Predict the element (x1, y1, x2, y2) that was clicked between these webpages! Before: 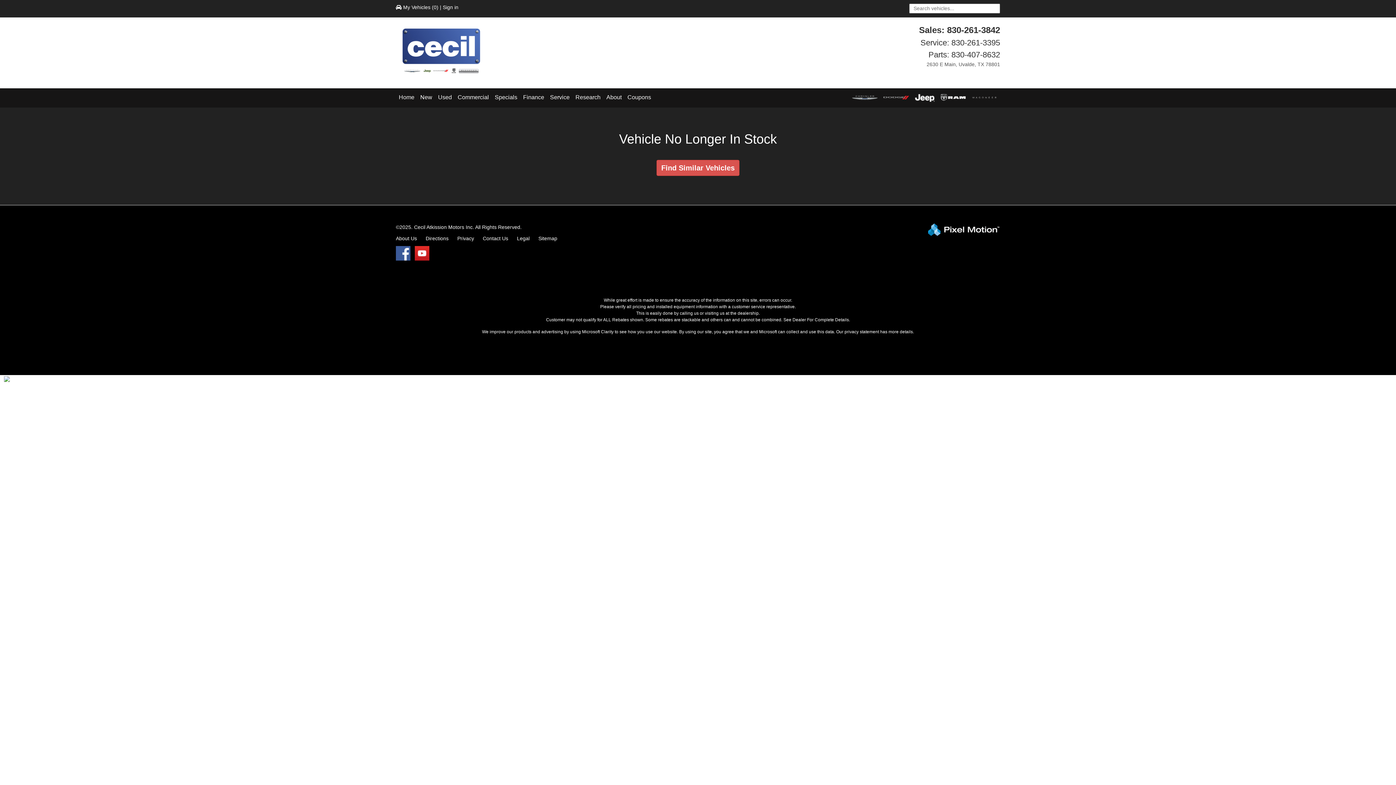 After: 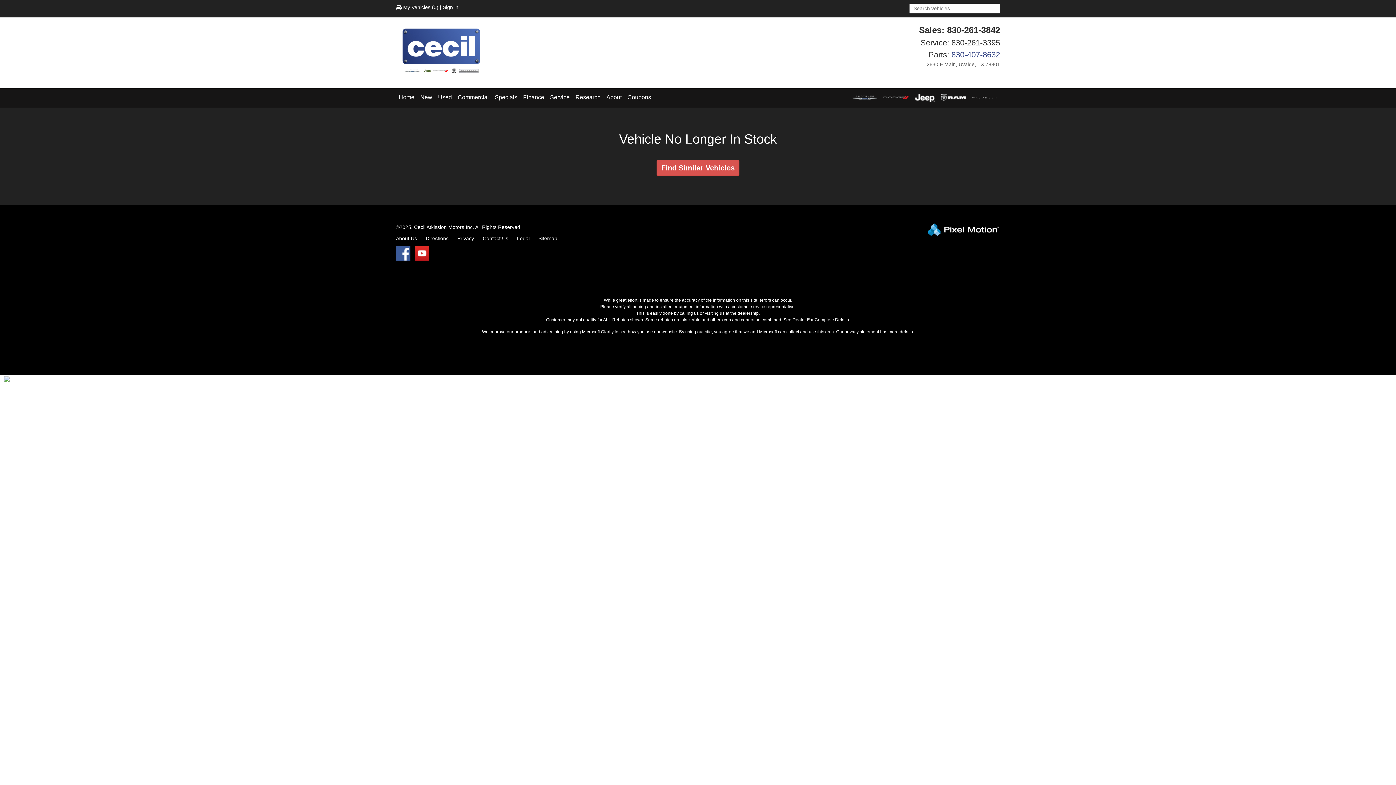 Action: bbox: (951, 50, 1000, 59) label: 830-407-8632